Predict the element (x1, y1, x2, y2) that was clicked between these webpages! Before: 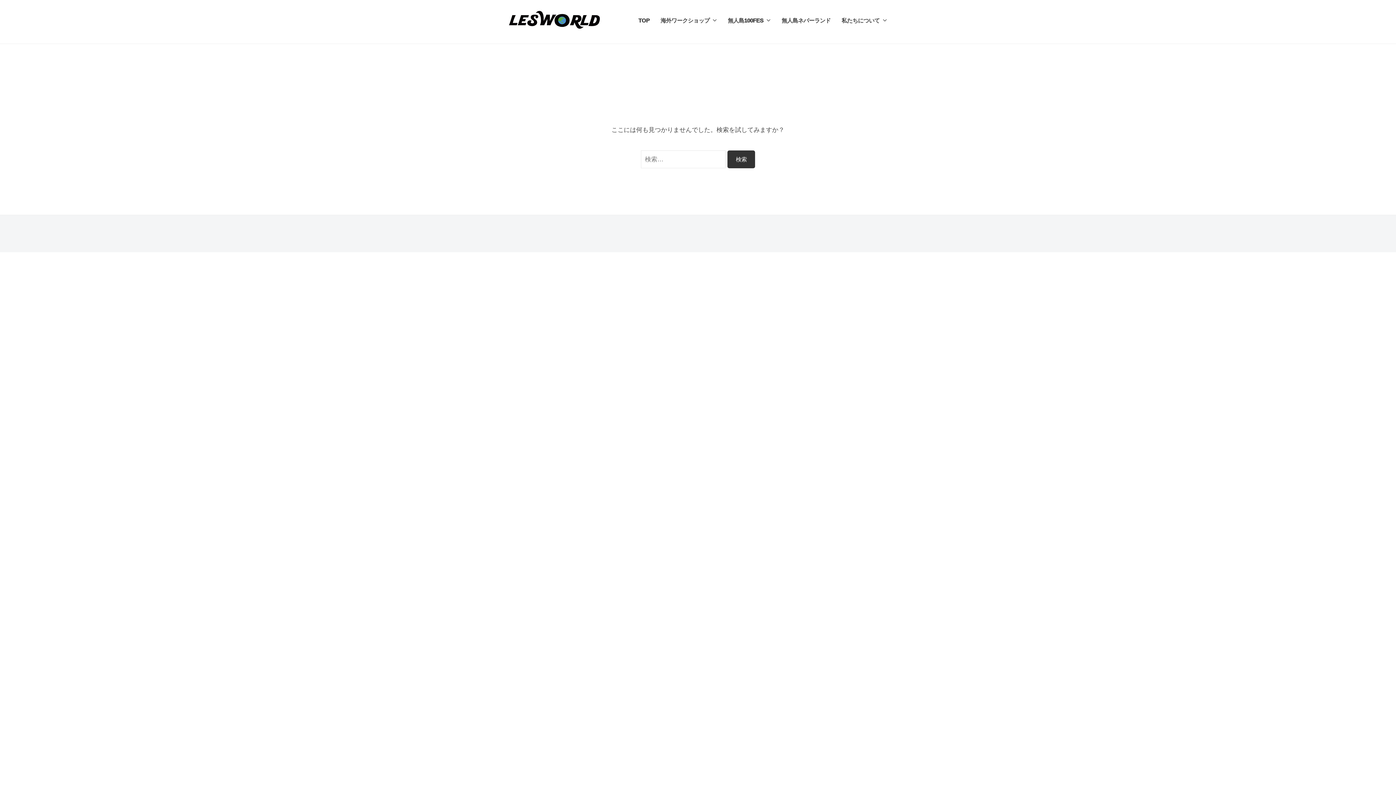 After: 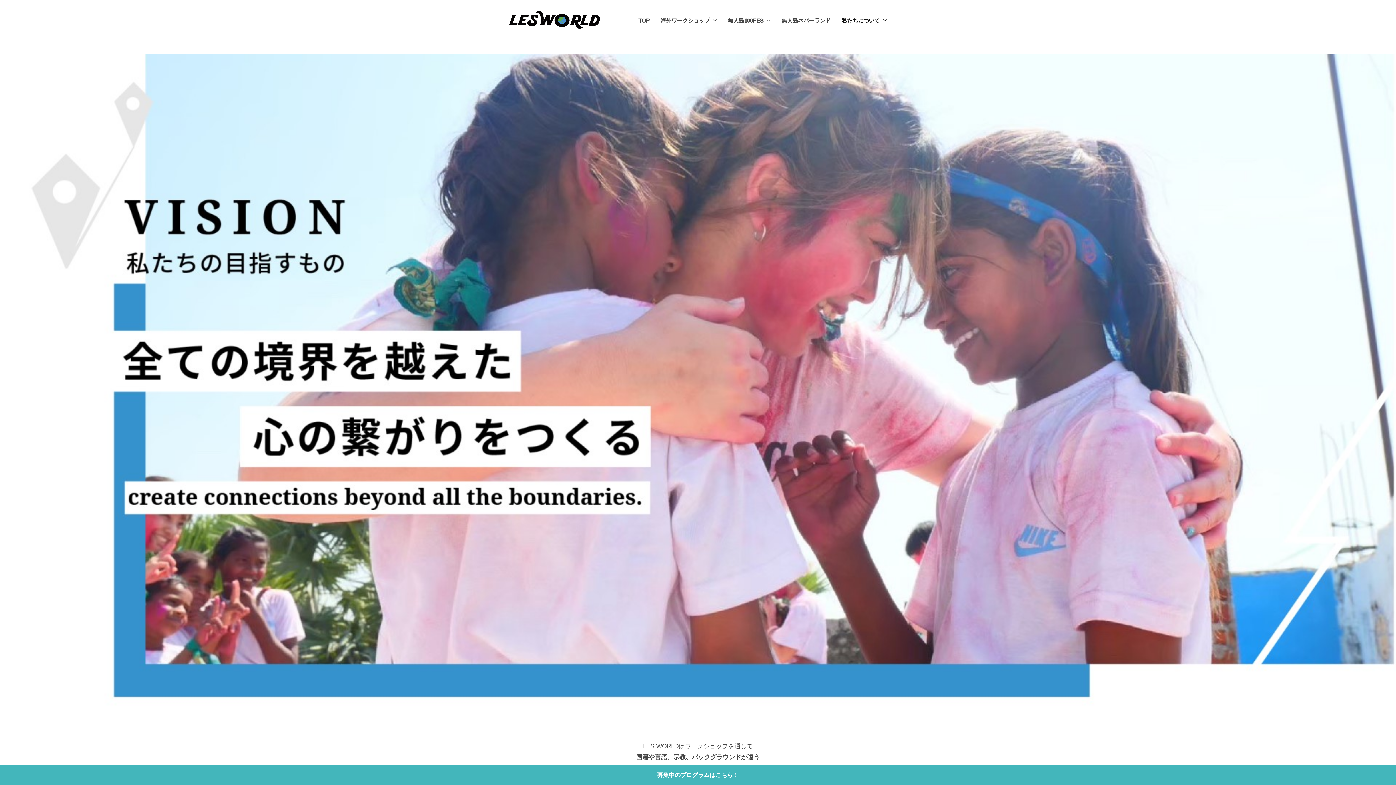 Action: label: 私たちについて bbox: (836, 11, 887, 30)